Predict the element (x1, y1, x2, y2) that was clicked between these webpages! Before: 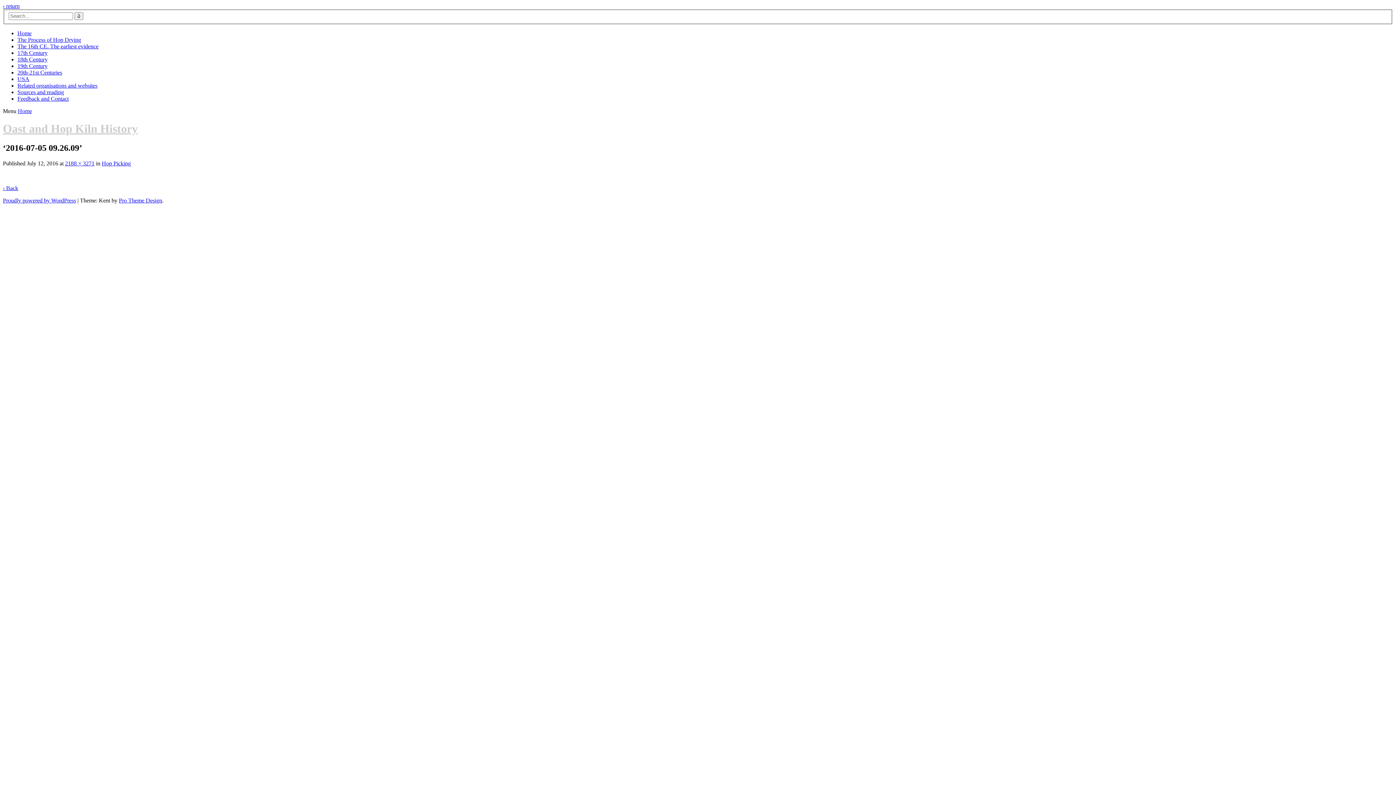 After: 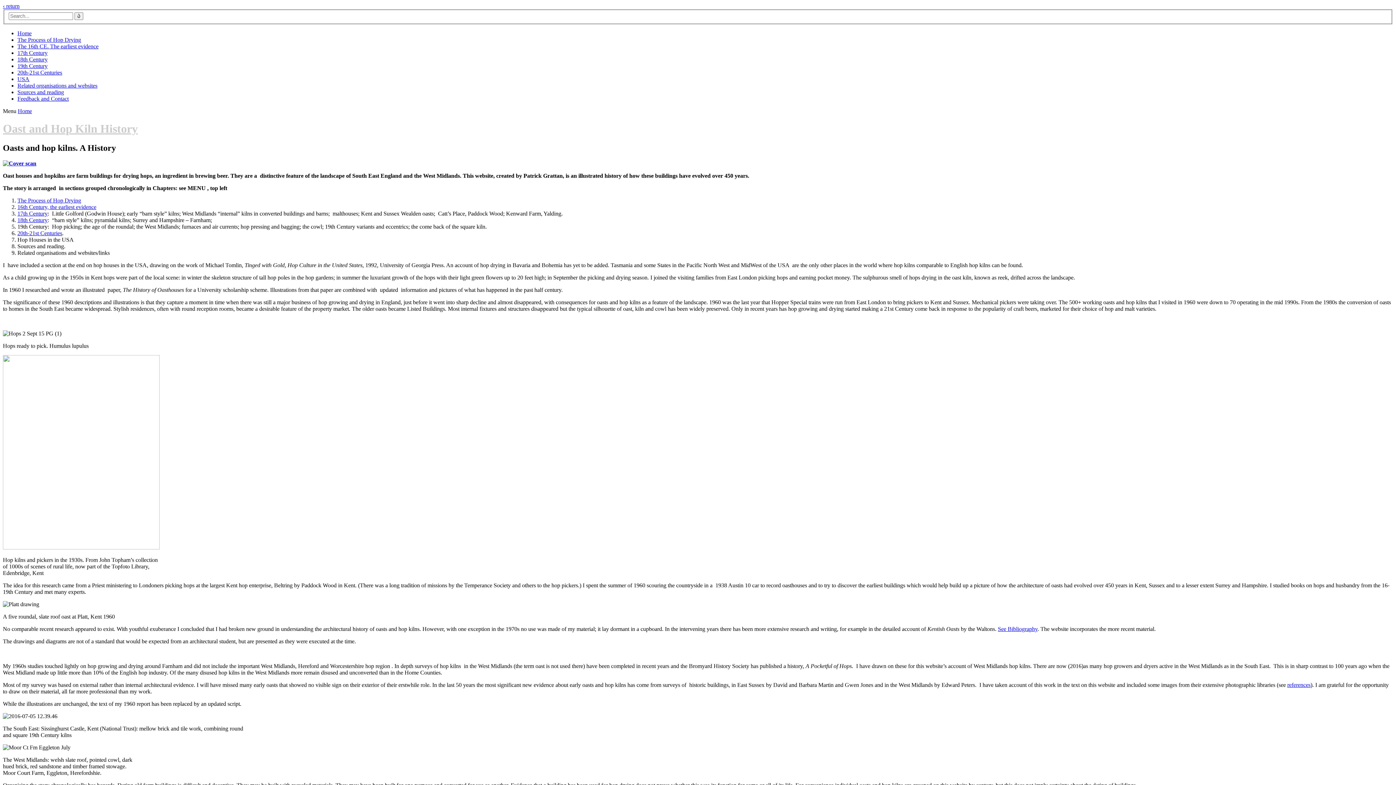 Action: label:  bbox: (74, 12, 83, 19)